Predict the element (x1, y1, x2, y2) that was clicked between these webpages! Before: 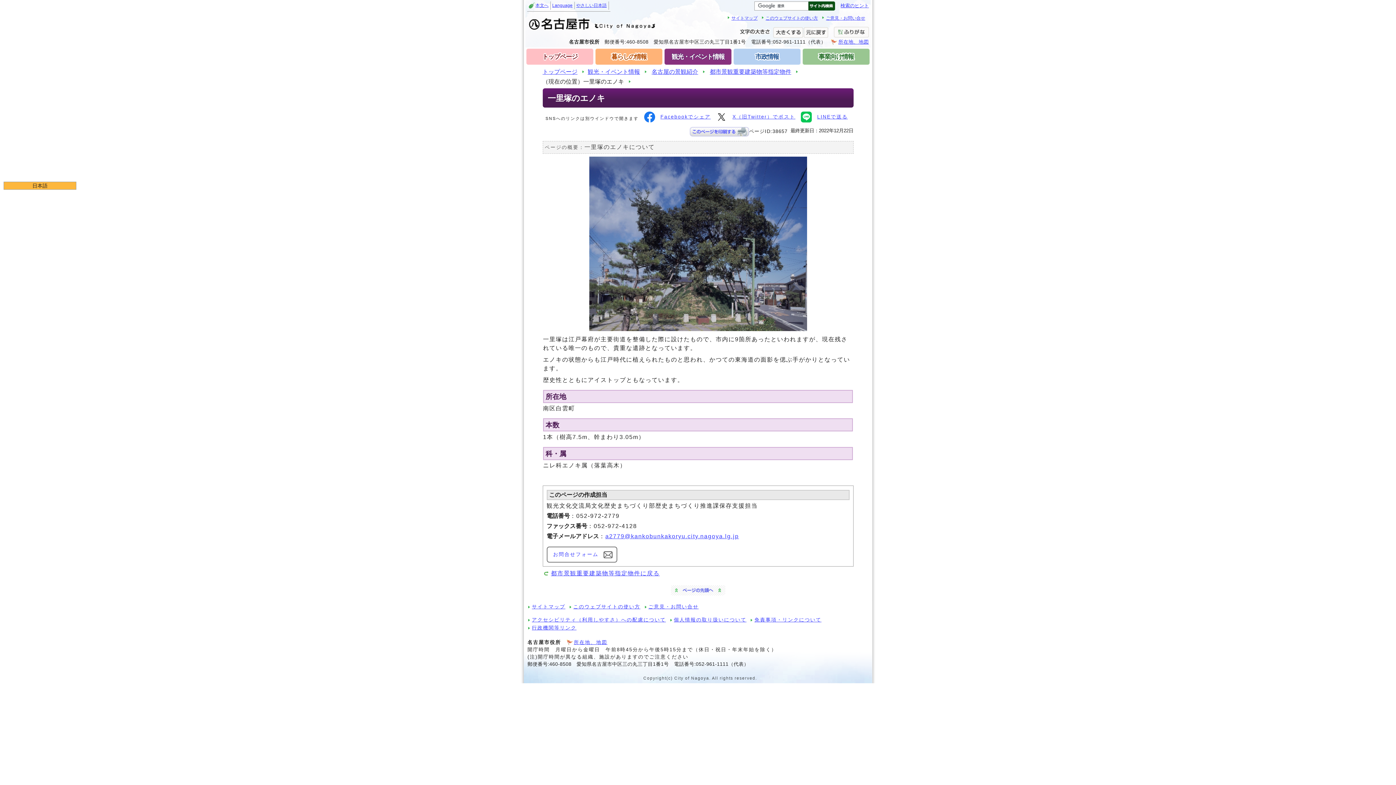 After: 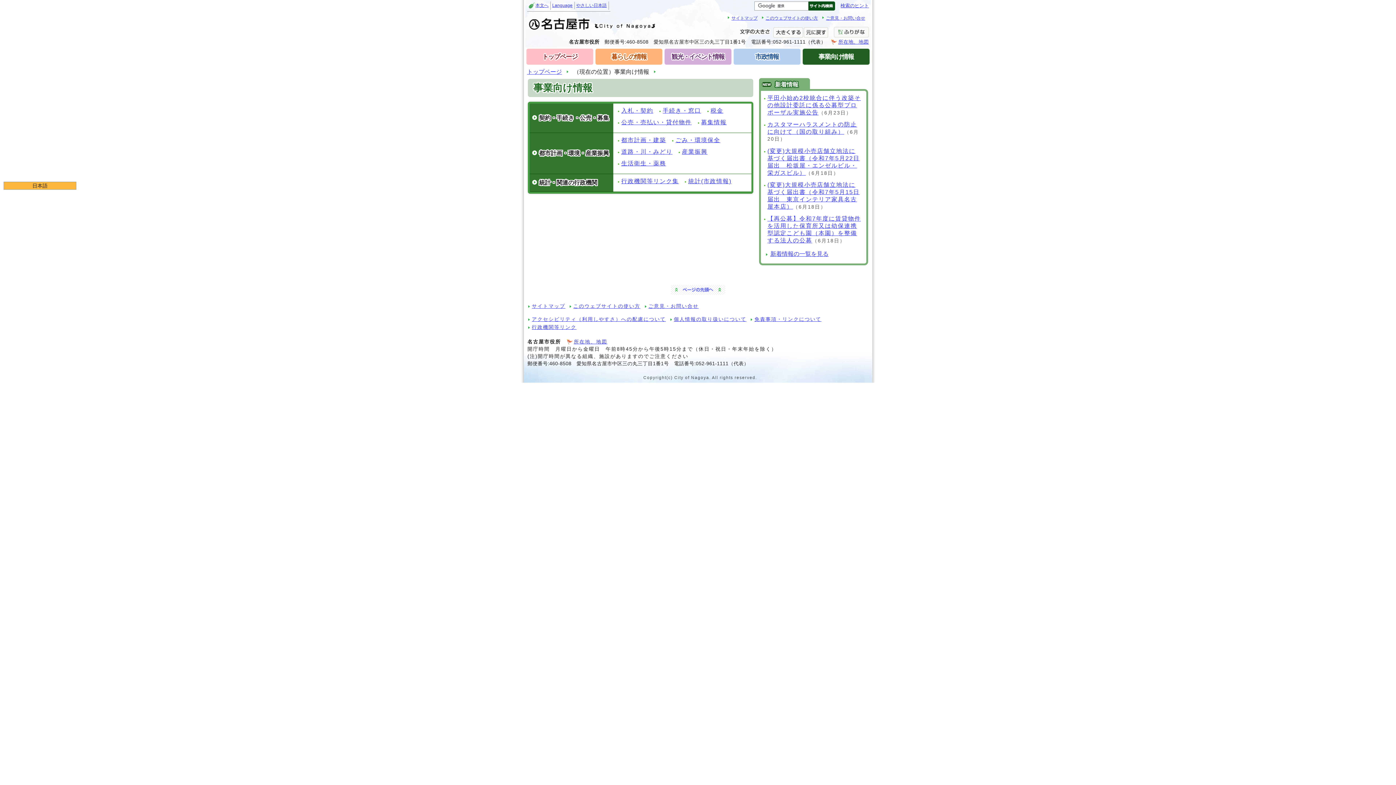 Action: bbox: (801, 47, 870, 65) label: 事業向け情報